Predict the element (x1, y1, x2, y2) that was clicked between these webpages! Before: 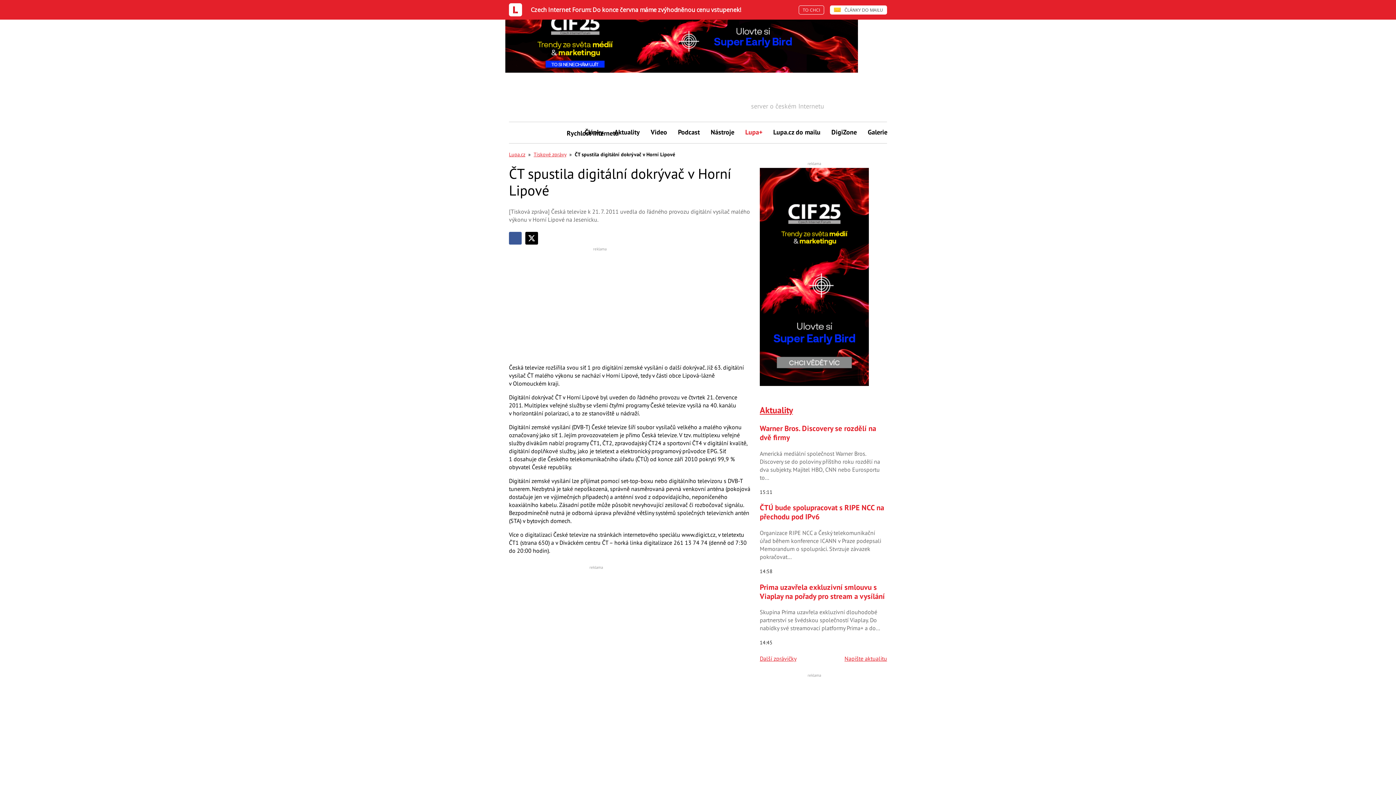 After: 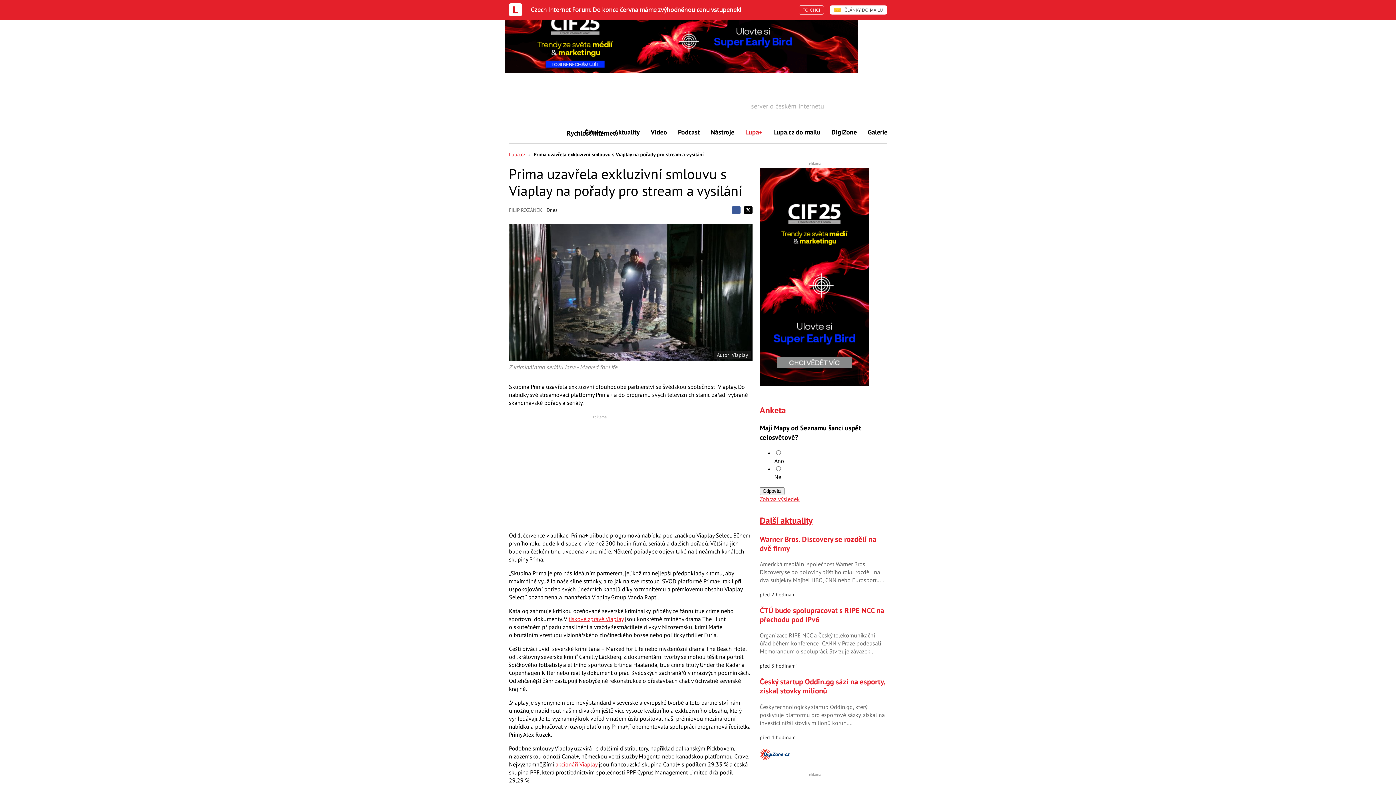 Action: bbox: (760, 582, 887, 632) label: Prima uzavřela exkluzivní smlouvu s Viaplay na pořady pro stream a vysílání
Skupina Prima uzavřela exkluzivní dlouhodobé partnerství se švédskou společností Viaplay. Do nabídky své streamovací platformy Prima+ a do…